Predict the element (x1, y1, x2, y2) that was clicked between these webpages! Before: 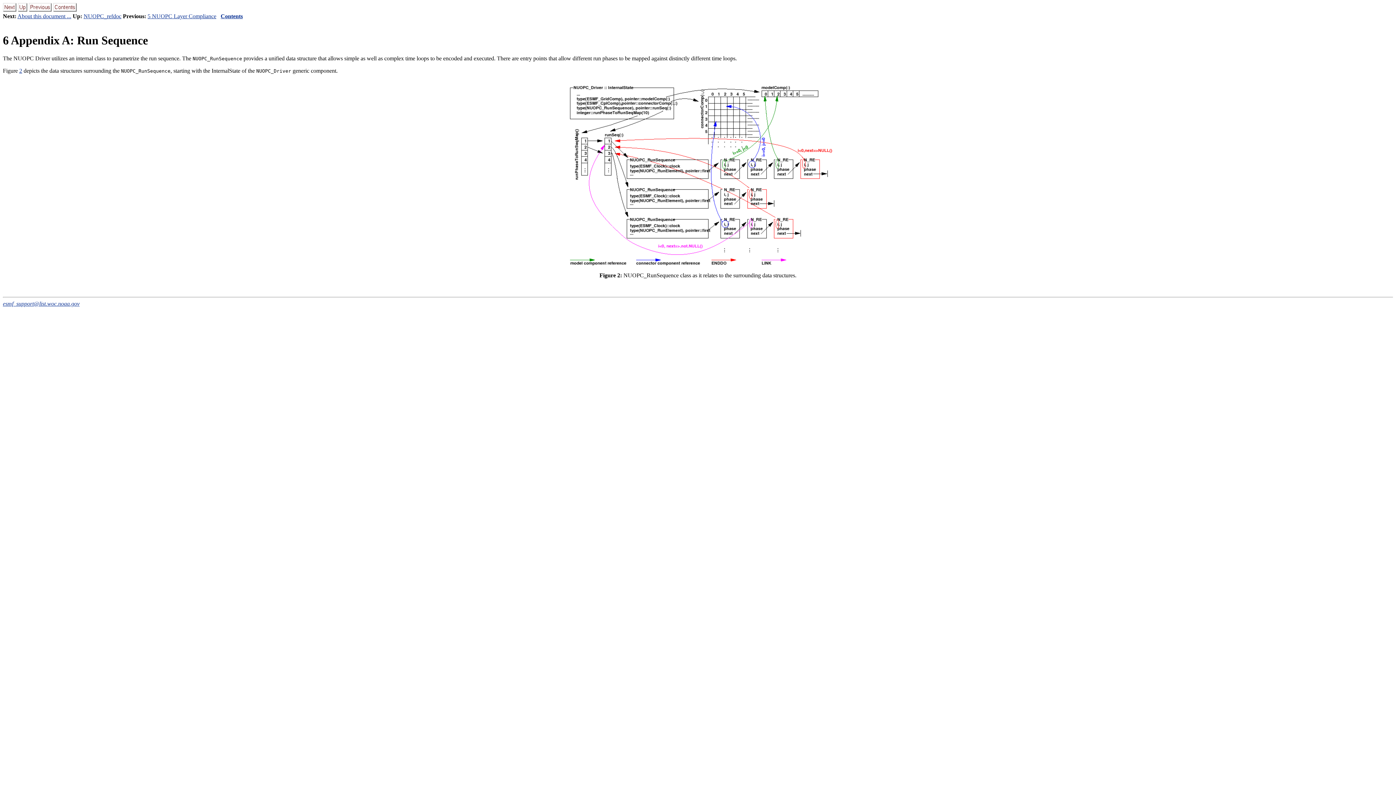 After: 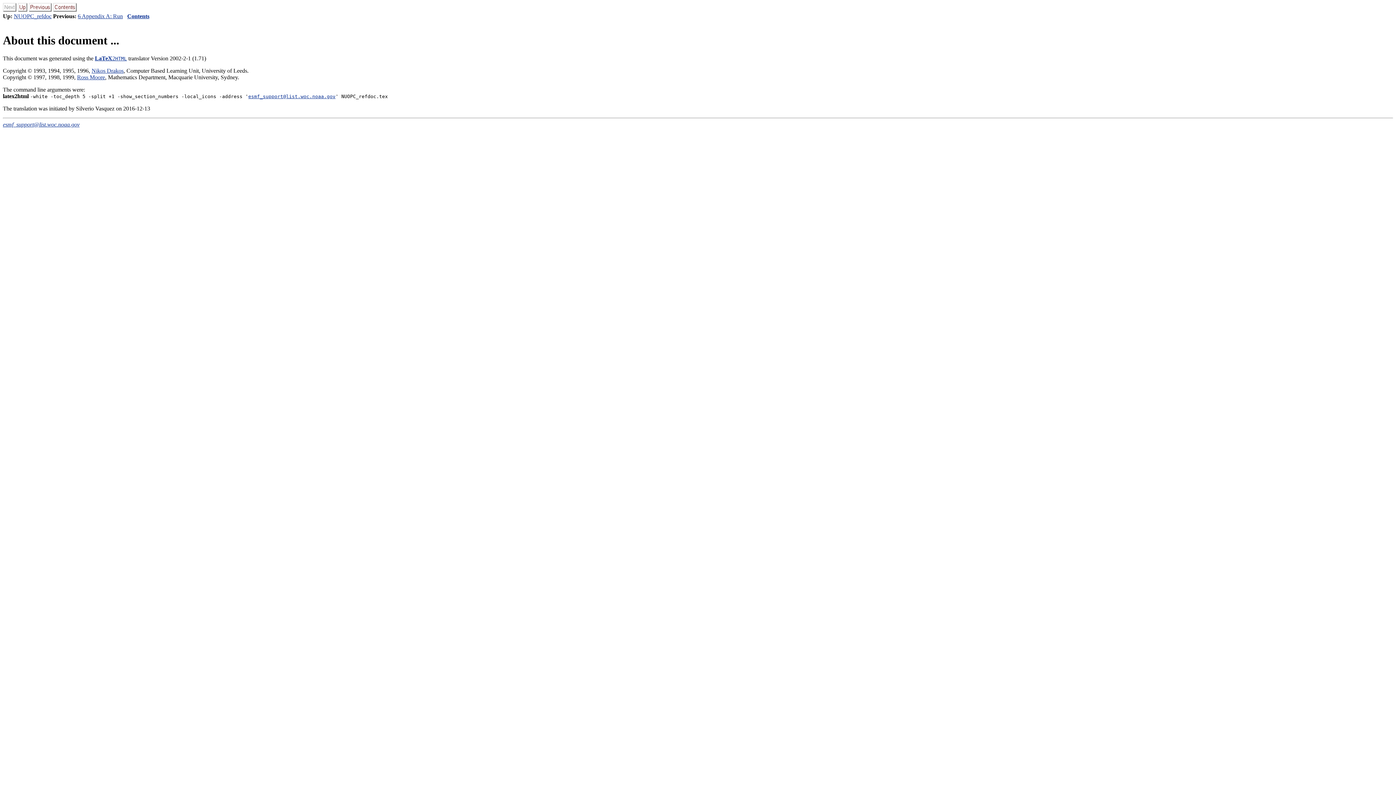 Action: bbox: (17, 13, 71, 19) label: About this document ...